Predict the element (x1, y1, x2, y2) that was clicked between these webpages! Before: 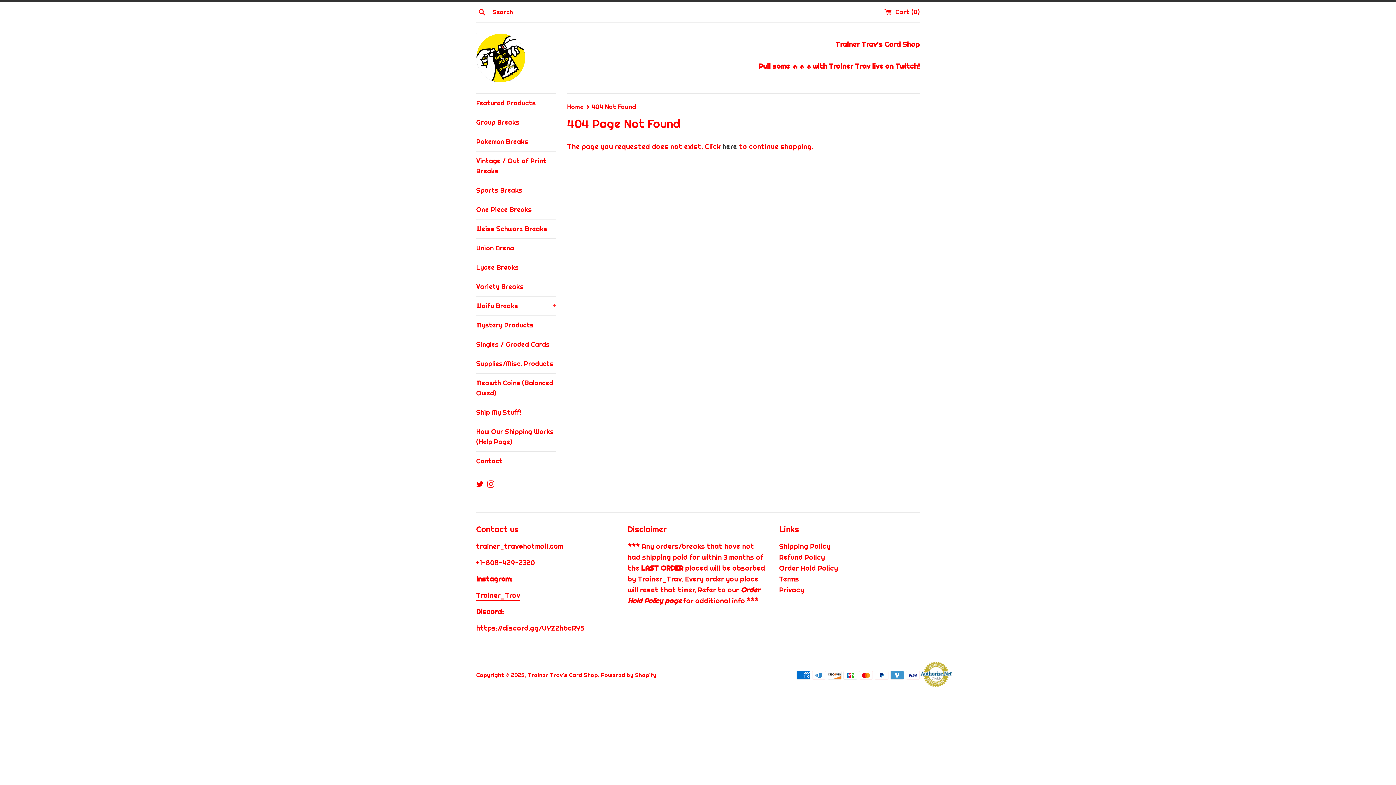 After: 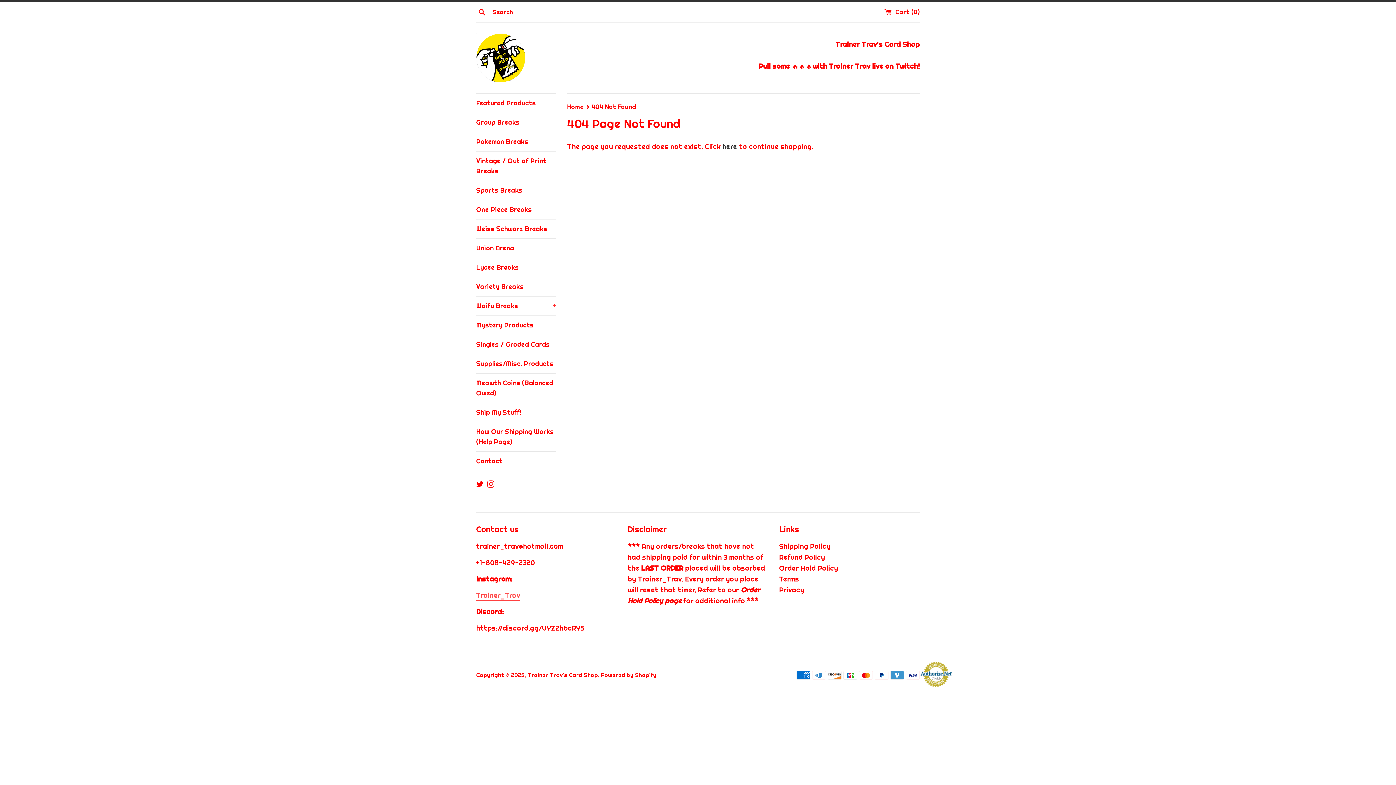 Action: label: Trainer_Trav bbox: (476, 591, 520, 601)